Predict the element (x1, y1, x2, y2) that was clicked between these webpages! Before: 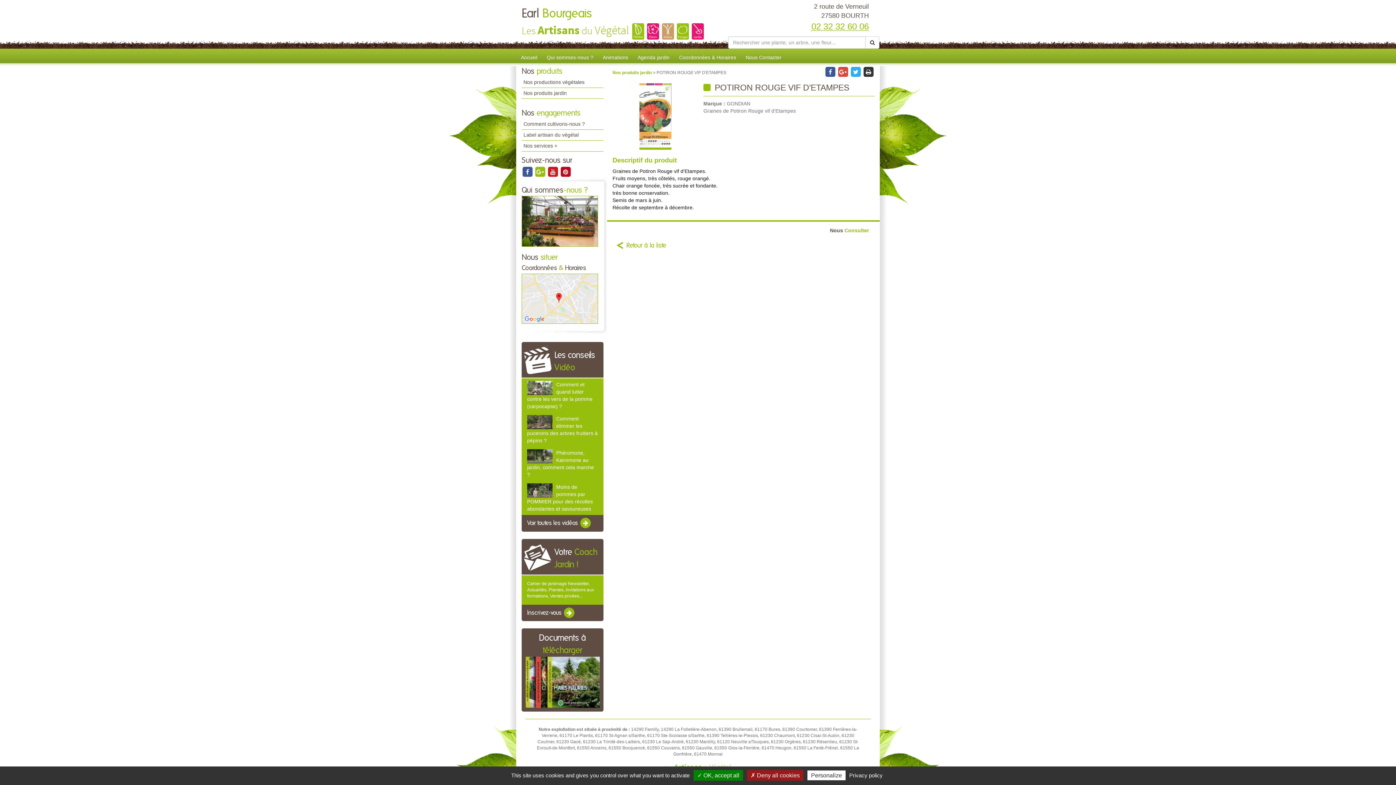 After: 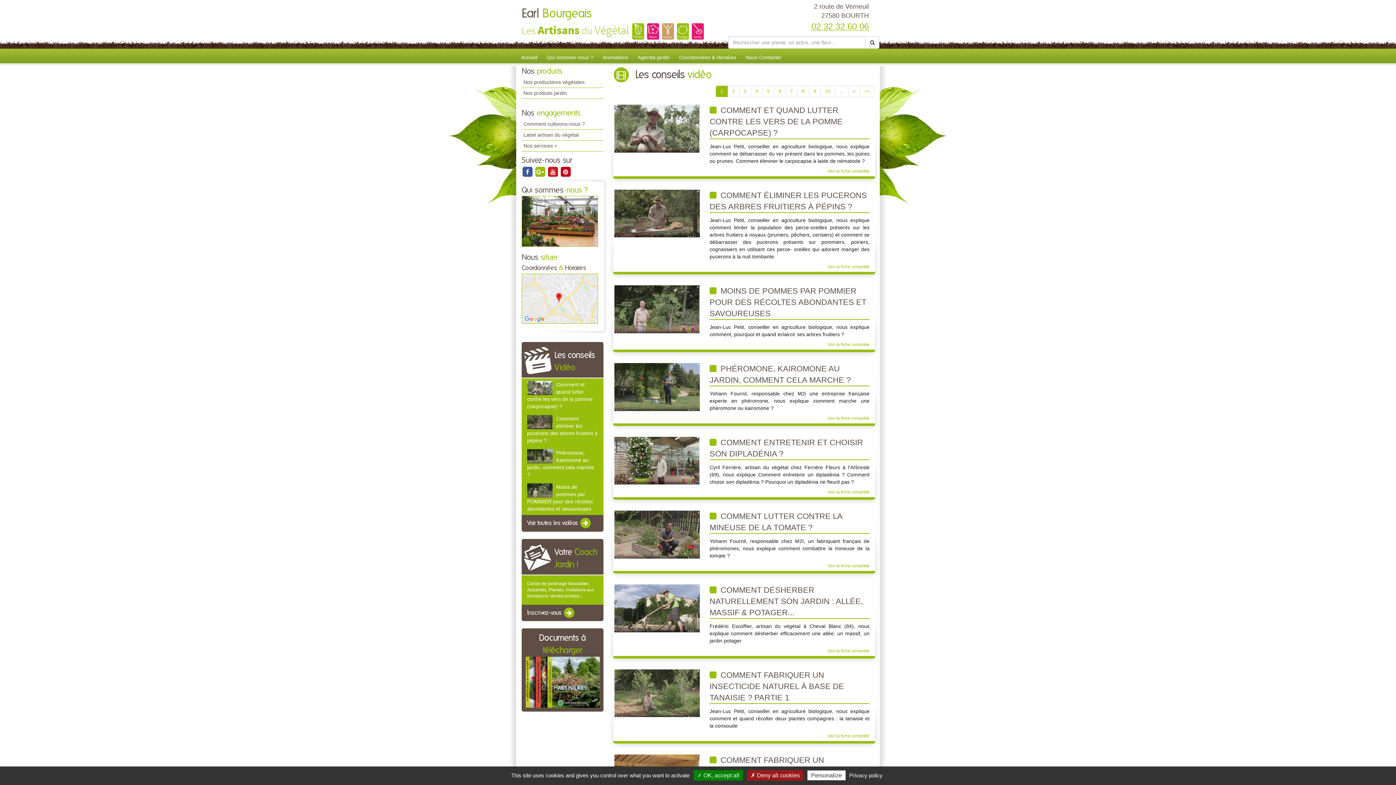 Action: label: Voir toutes les vidéos  bbox: (527, 515, 598, 531)